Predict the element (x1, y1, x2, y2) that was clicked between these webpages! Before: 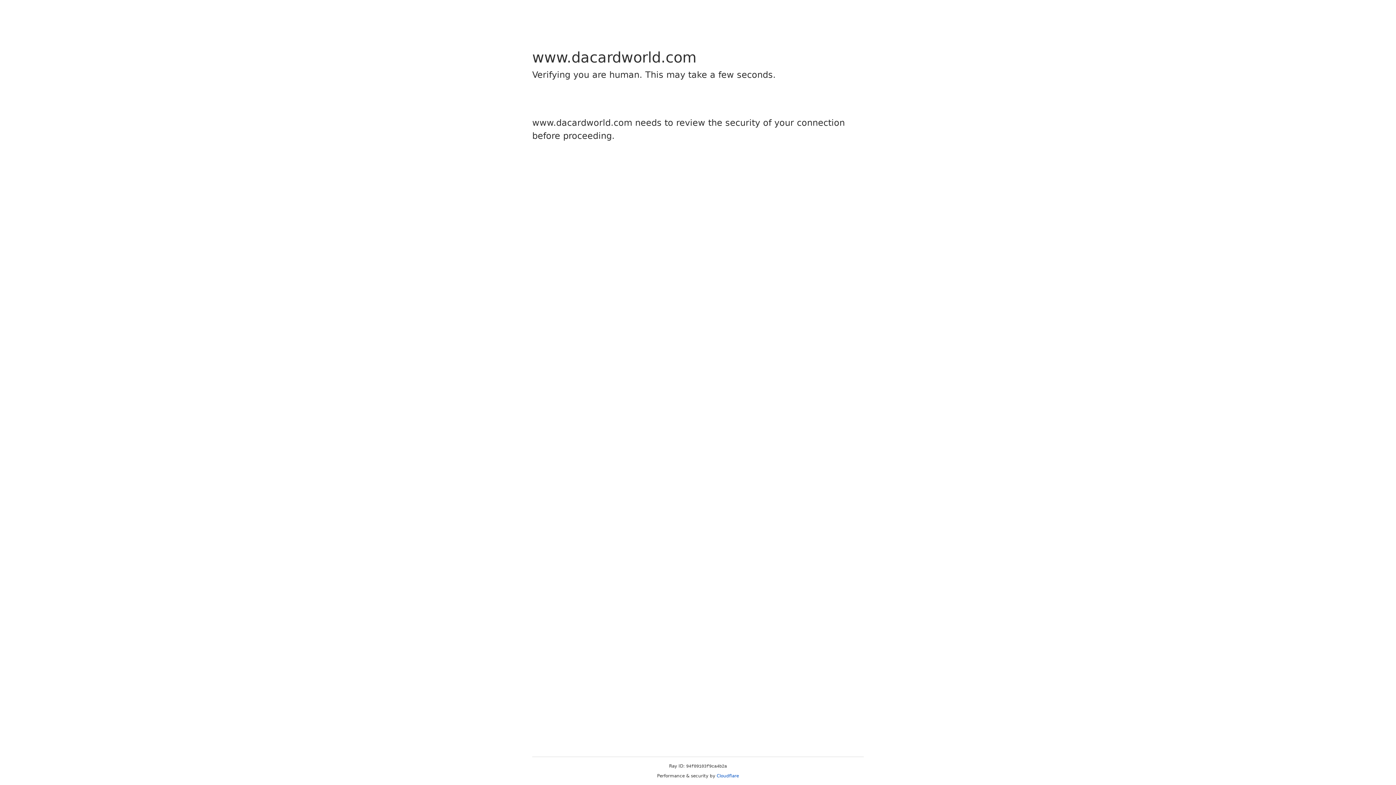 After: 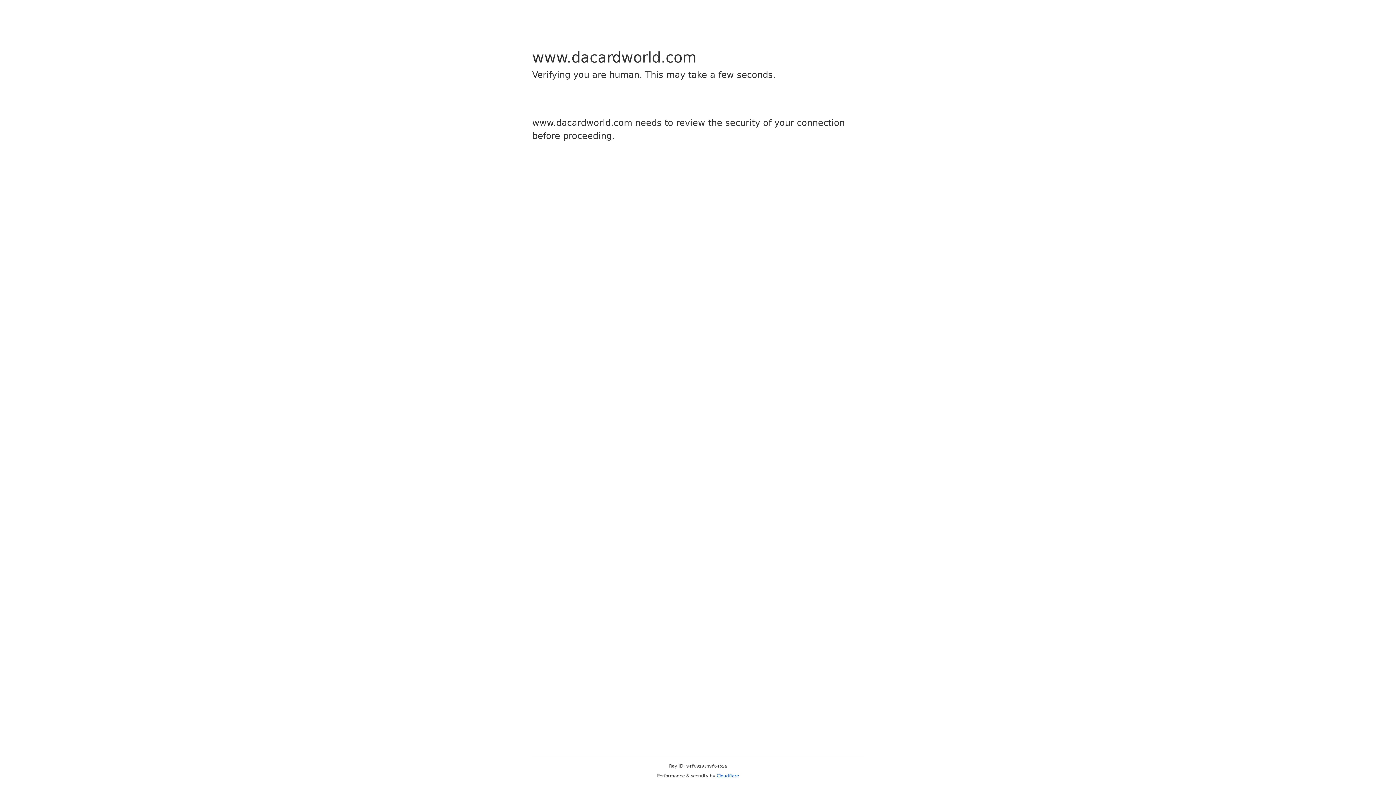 Action: bbox: (716, 773, 739, 778) label: Cloudflare